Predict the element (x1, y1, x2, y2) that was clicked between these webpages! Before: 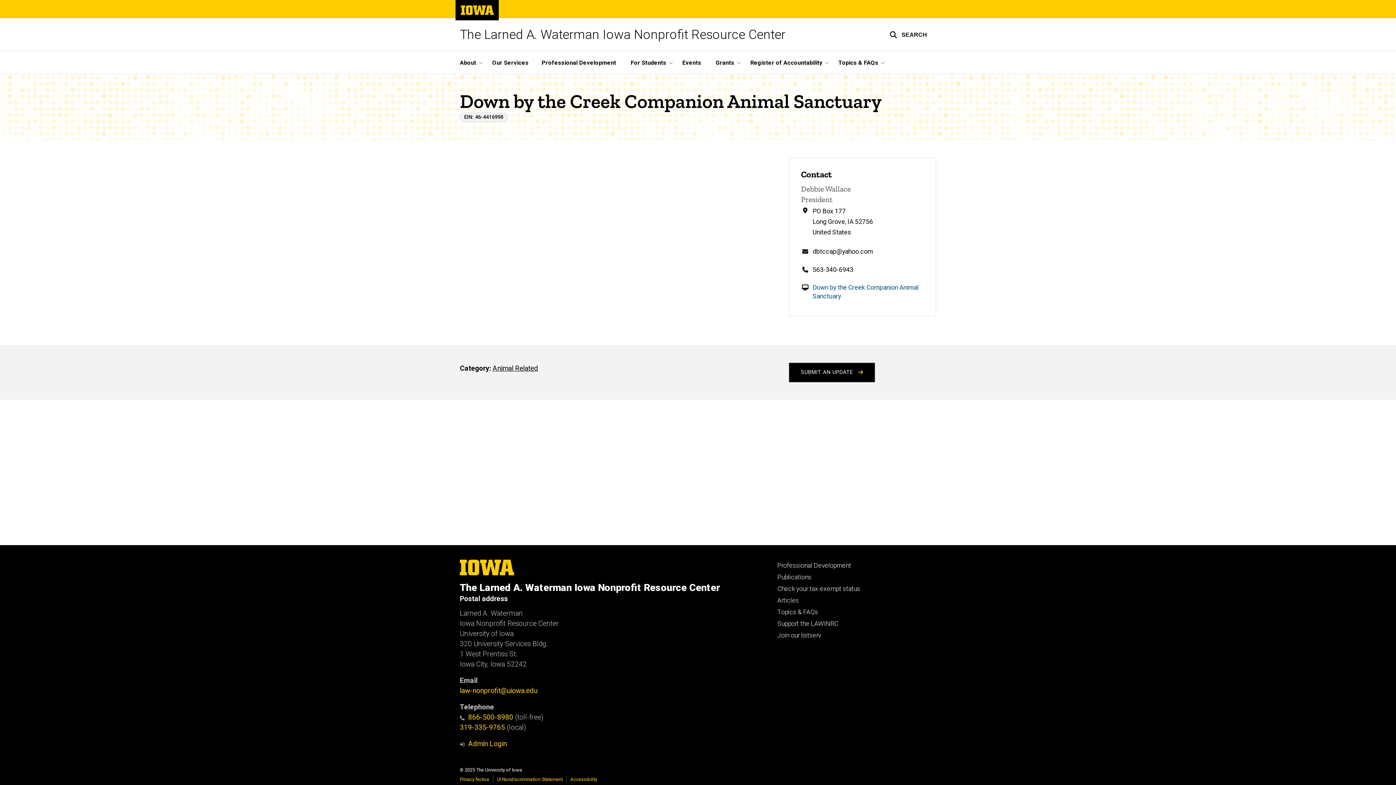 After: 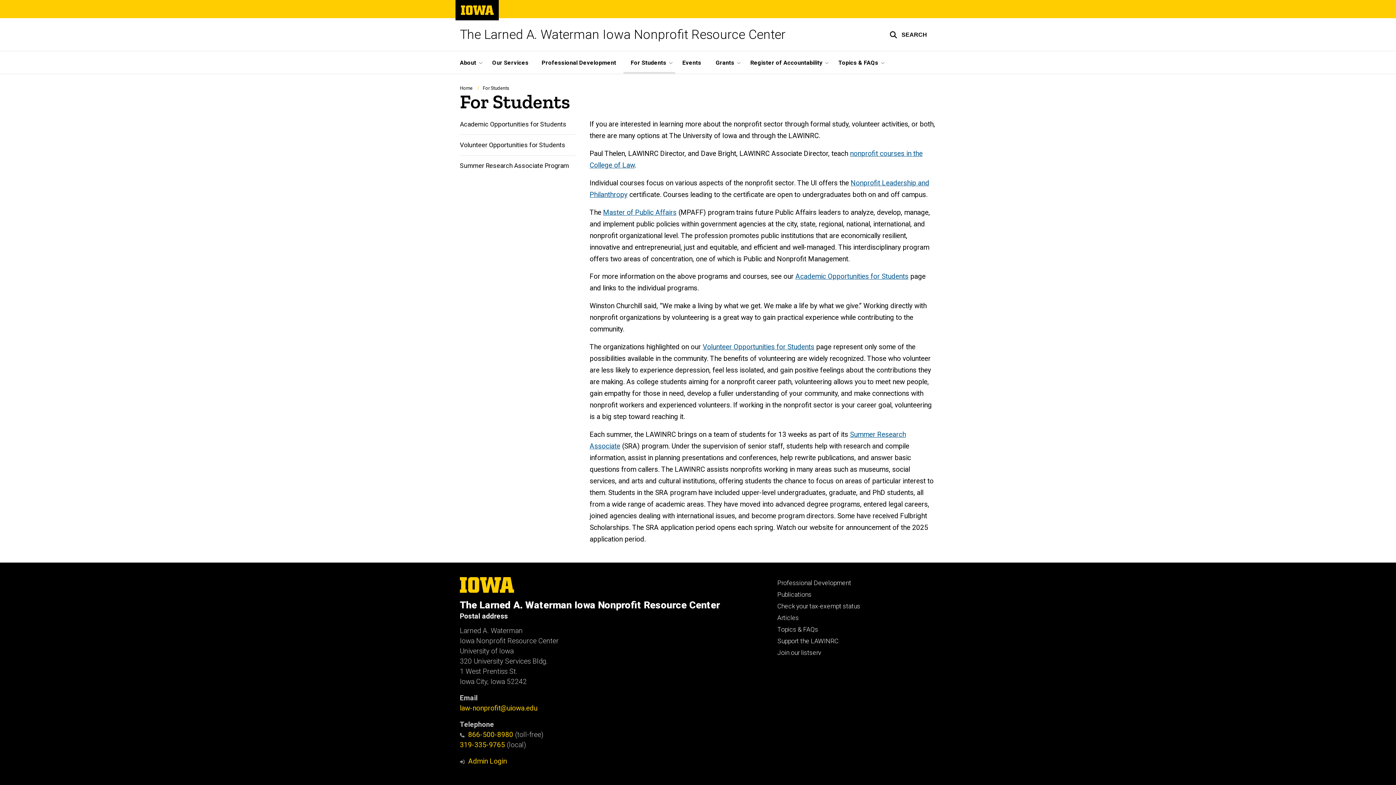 Action: bbox: (623, 51, 675, 73) label: For Students